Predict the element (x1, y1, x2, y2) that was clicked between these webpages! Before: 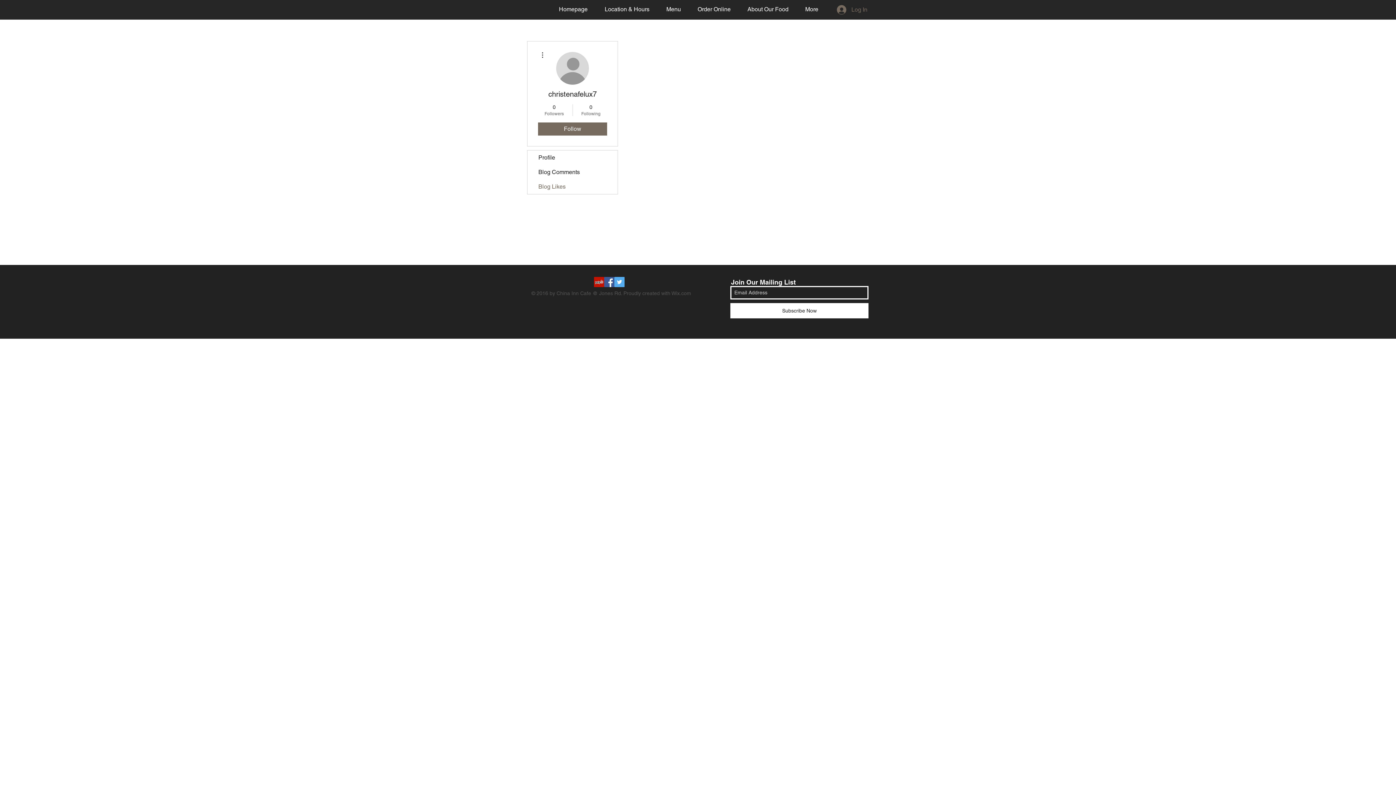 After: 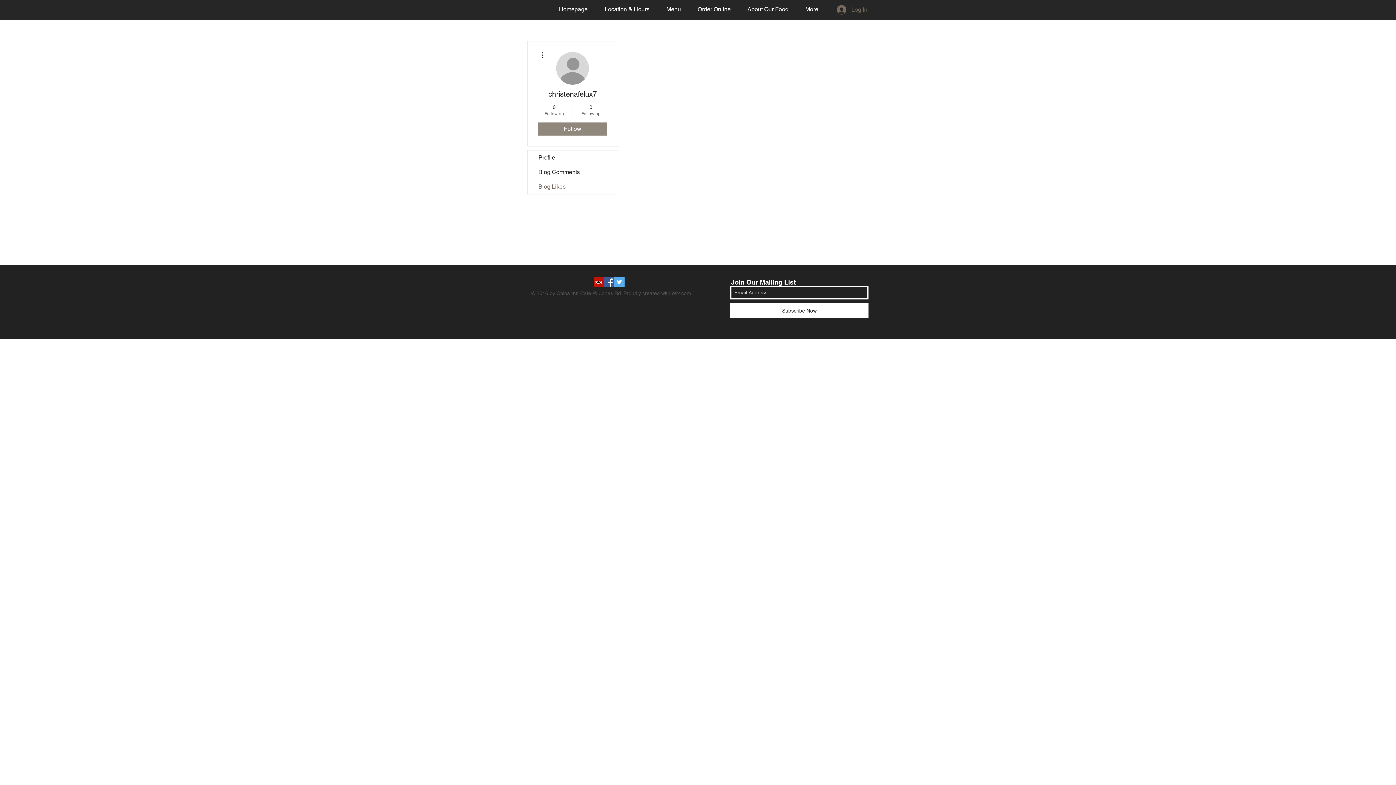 Action: bbox: (538, 122, 607, 135) label: Follow